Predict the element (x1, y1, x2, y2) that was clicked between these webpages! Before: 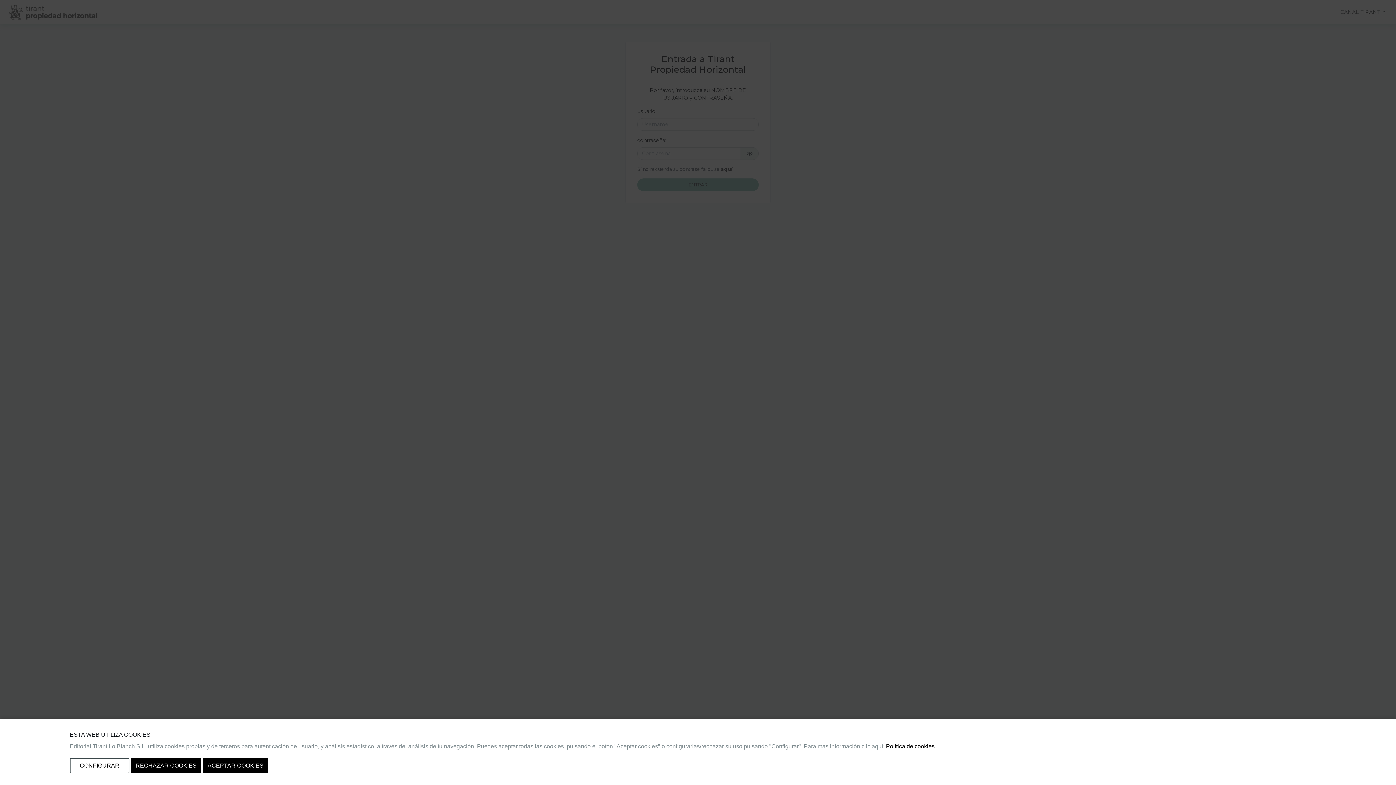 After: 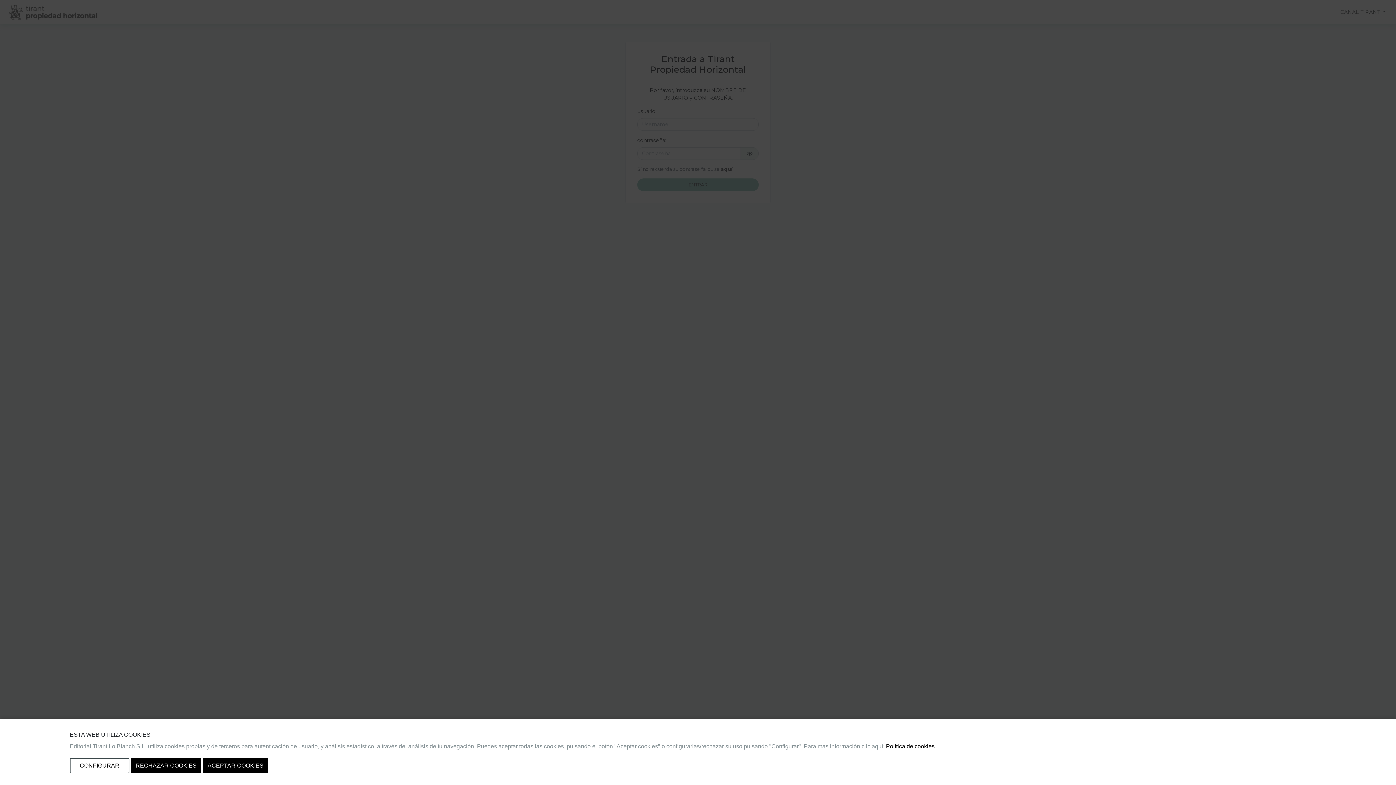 Action: label: Política de cookies bbox: (886, 743, 934, 749)